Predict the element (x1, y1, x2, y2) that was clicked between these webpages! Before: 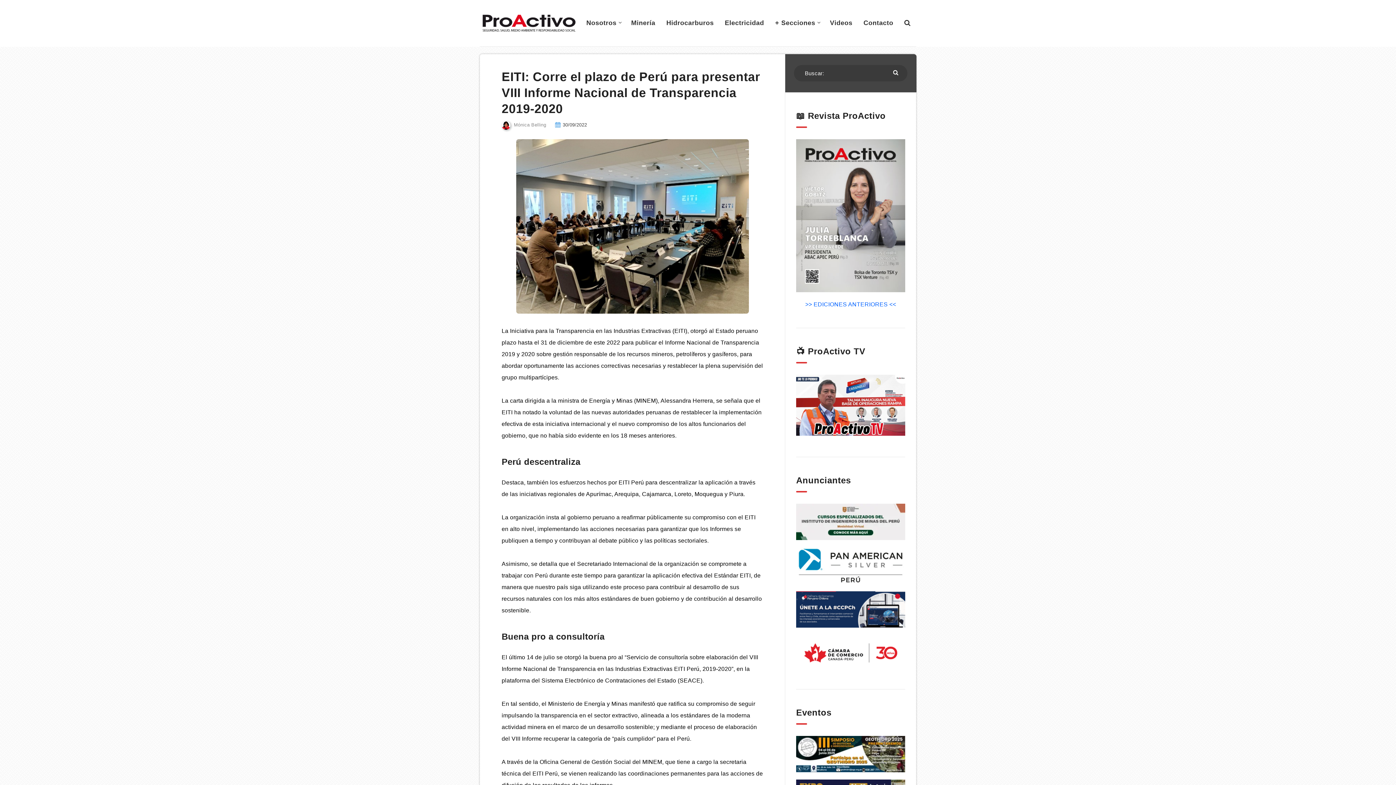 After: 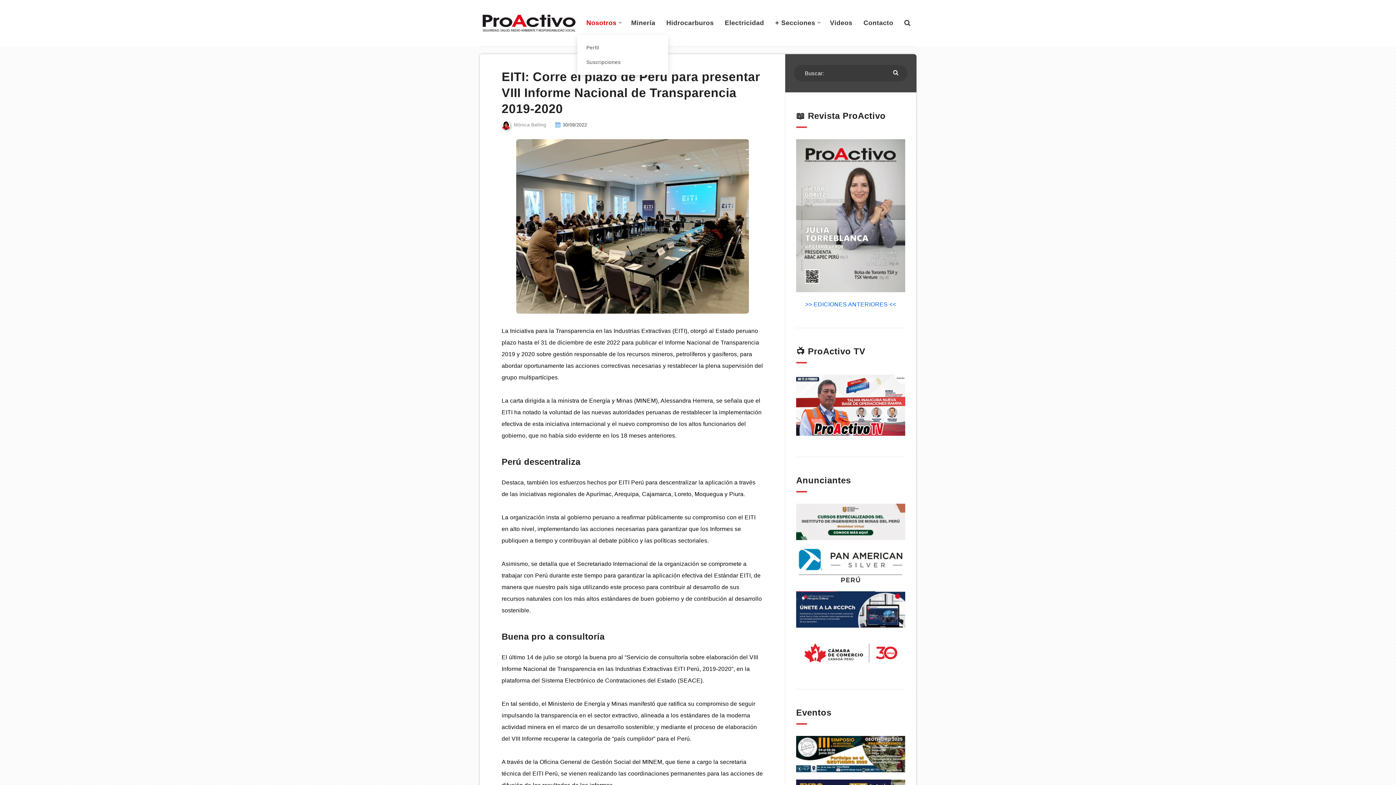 Action: bbox: (586, 18, 616, 27) label: Nosotros